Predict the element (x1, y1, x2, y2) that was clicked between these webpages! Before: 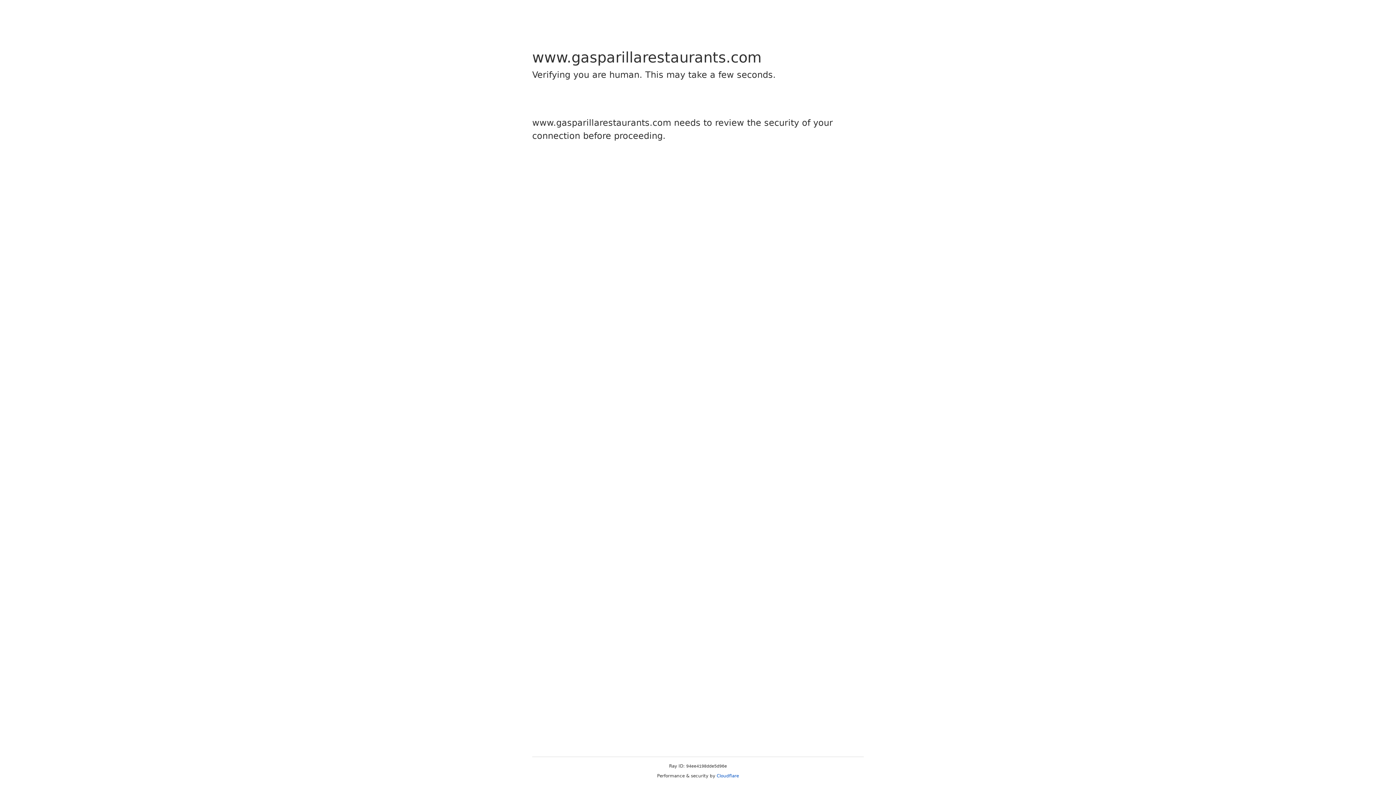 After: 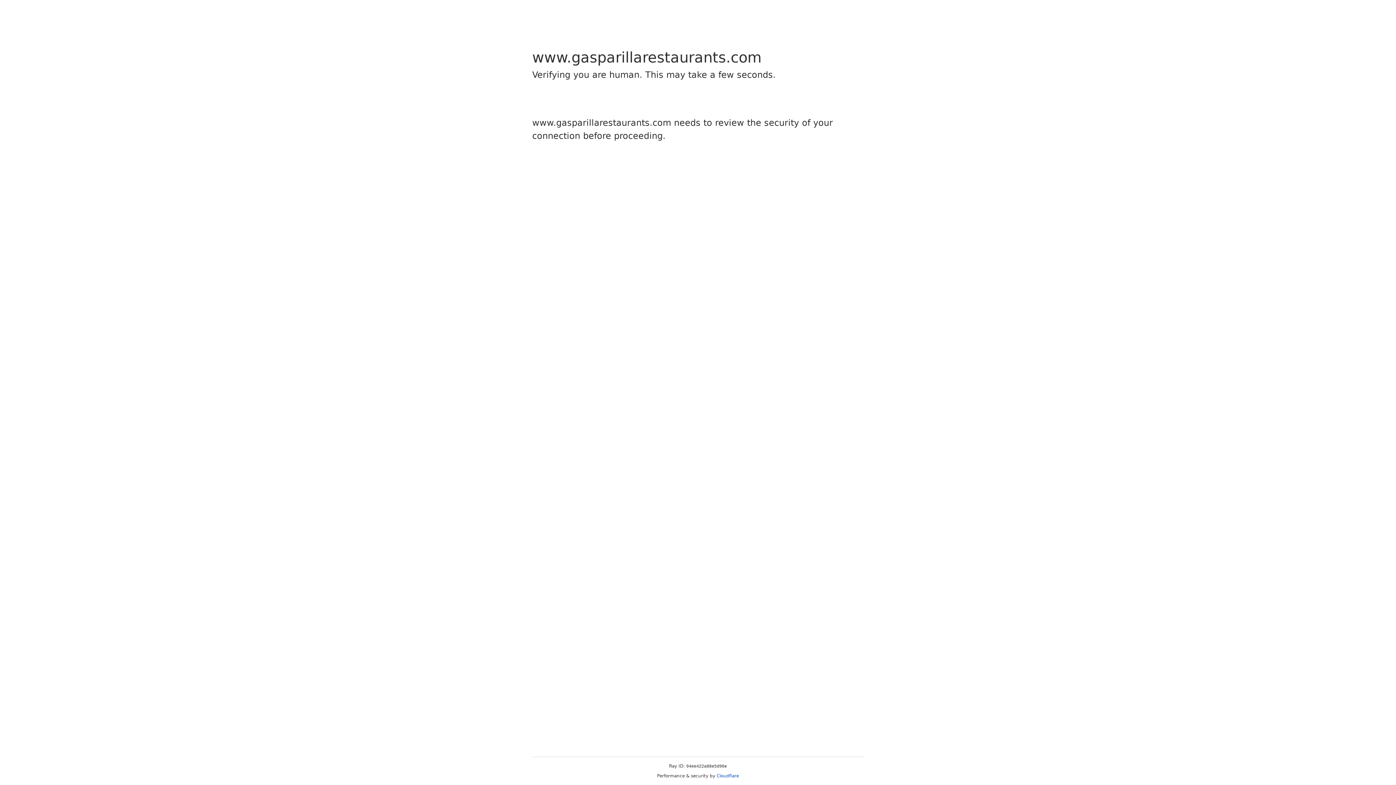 Action: label: Cloudflare bbox: (716, 773, 739, 778)